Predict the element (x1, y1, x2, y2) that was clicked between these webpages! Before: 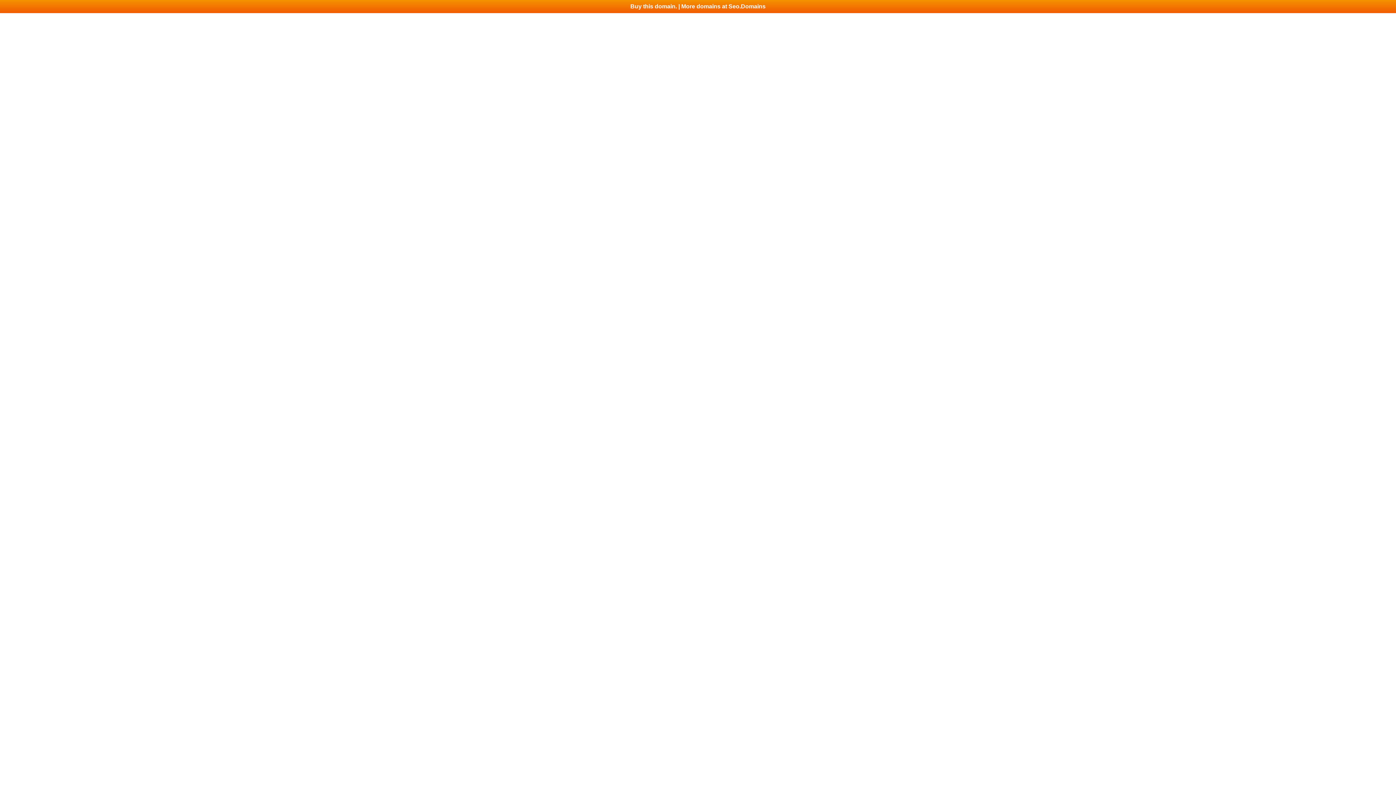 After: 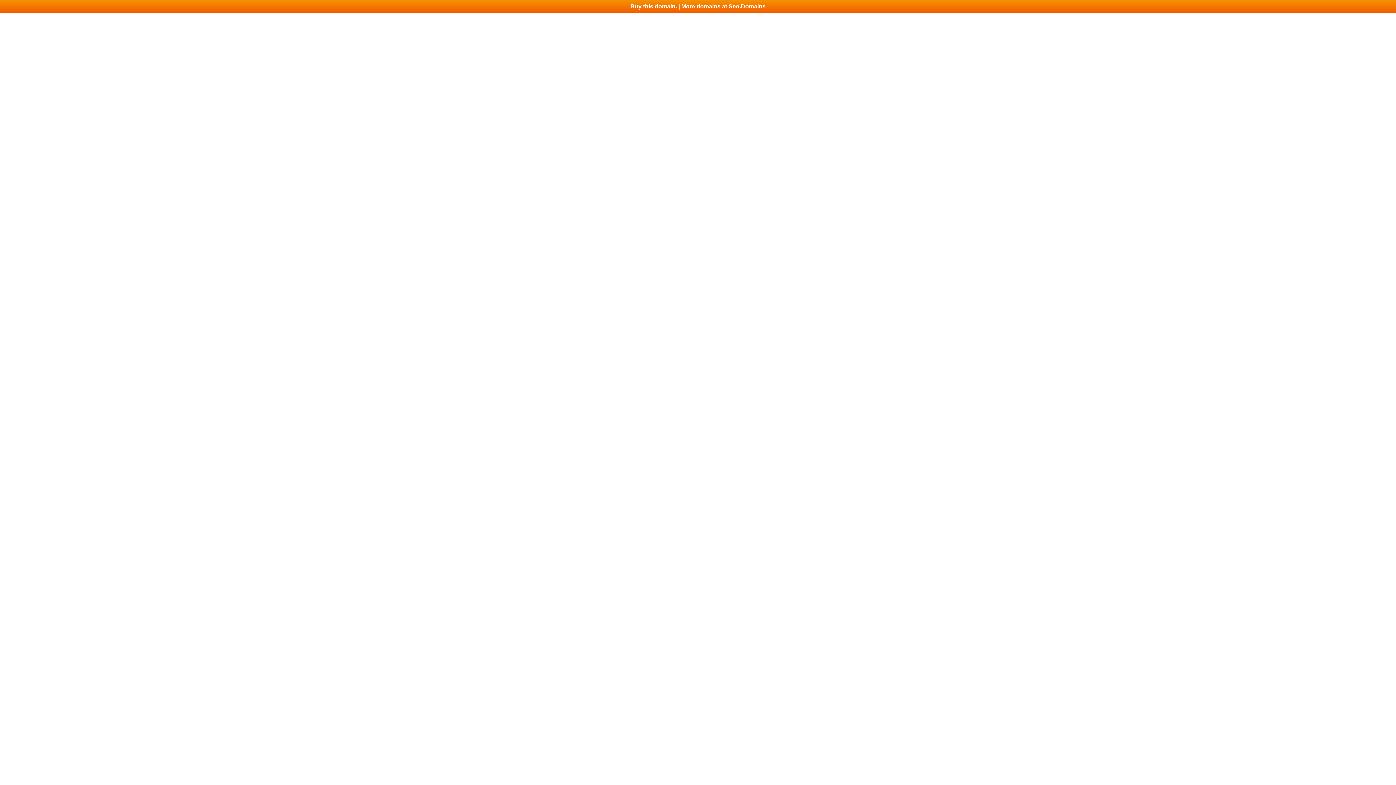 Action: label: Buy this domain. | More domains at Seo.Domains bbox: (0, 0, 1396, 13)